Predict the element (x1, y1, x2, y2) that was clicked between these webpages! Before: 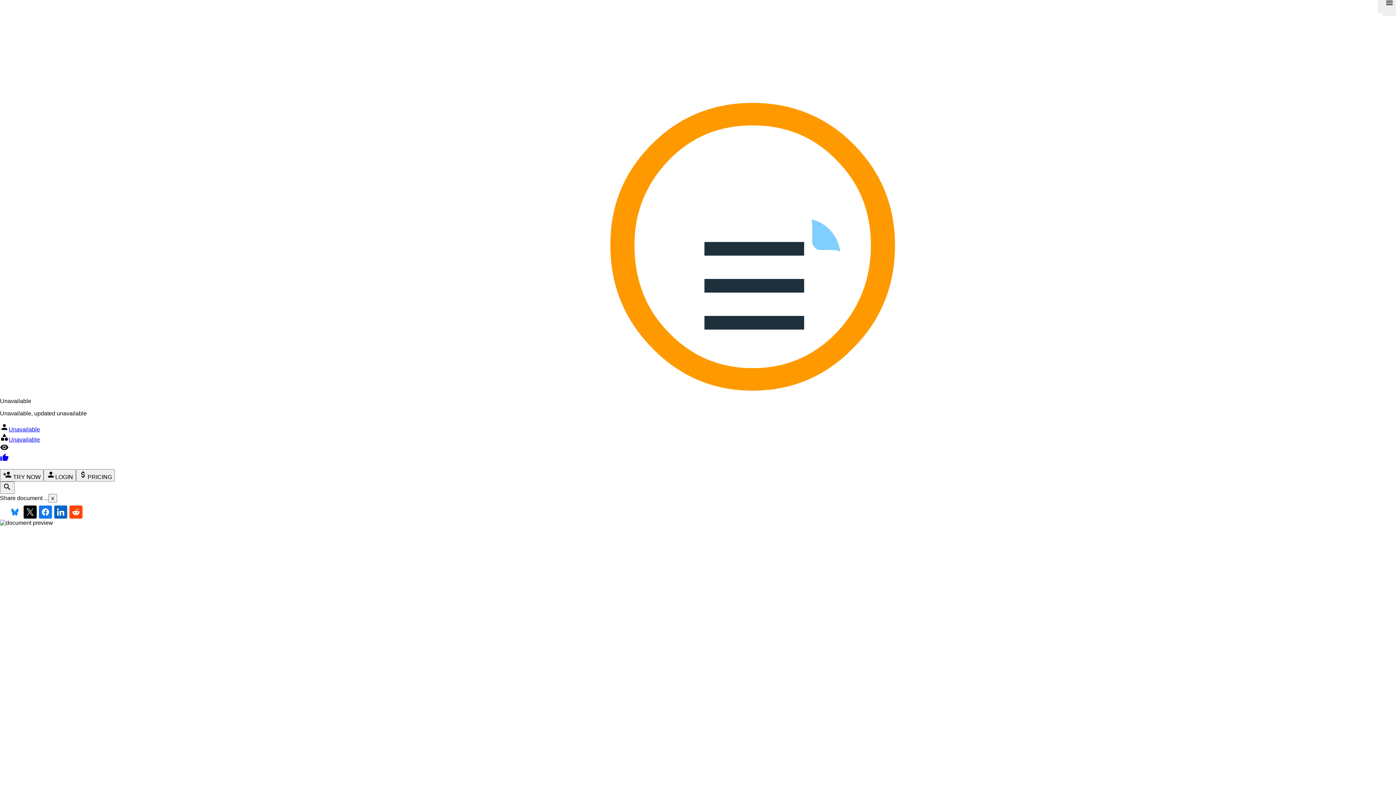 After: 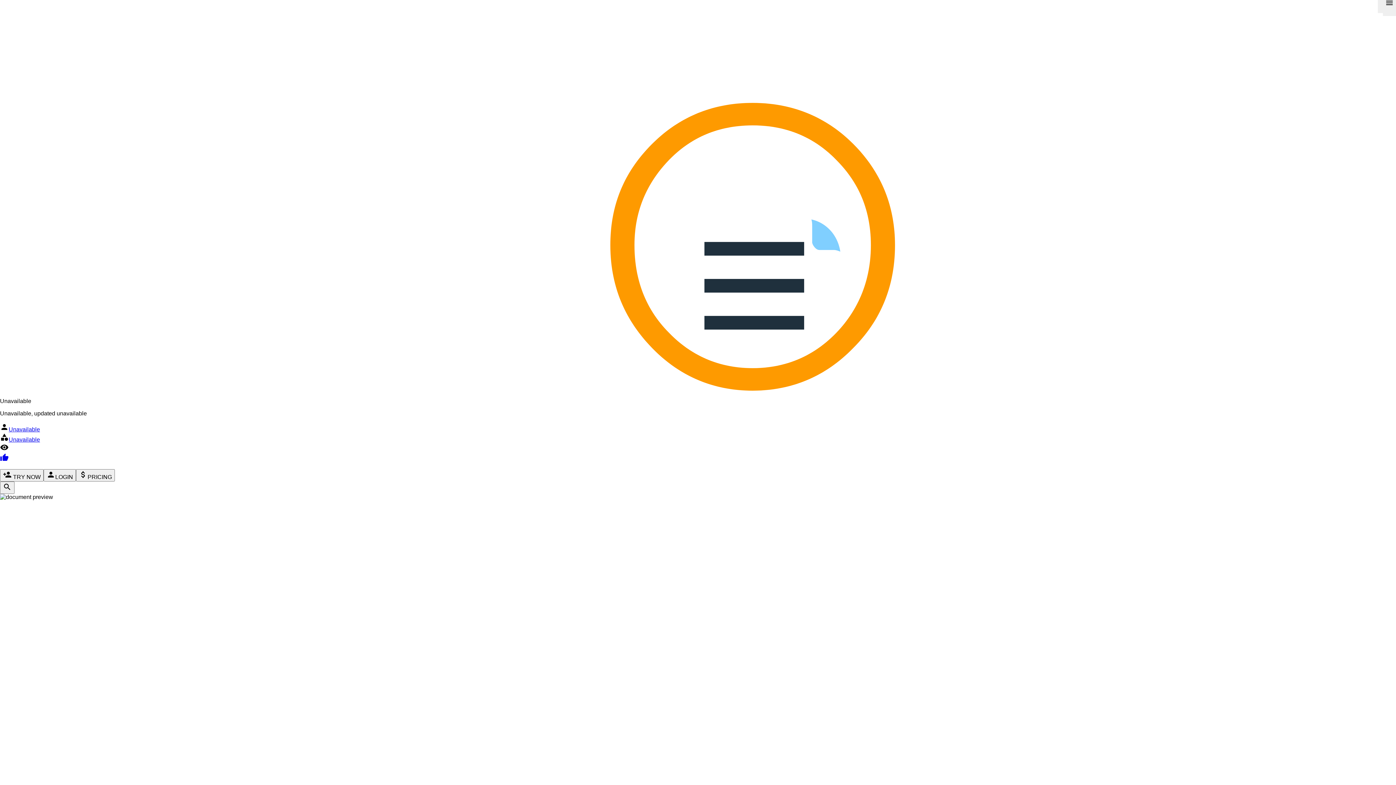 Action: bbox: (69, 505, 82, 518)